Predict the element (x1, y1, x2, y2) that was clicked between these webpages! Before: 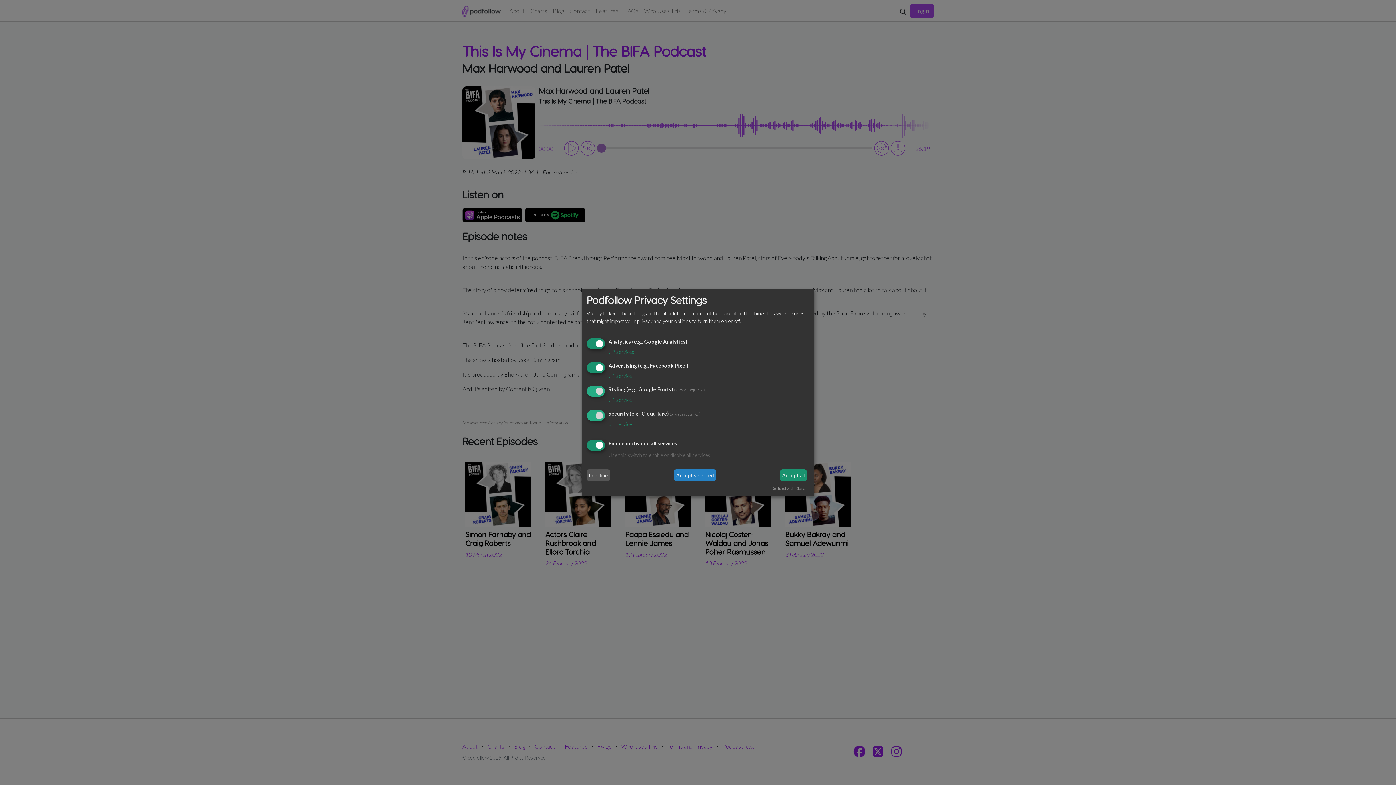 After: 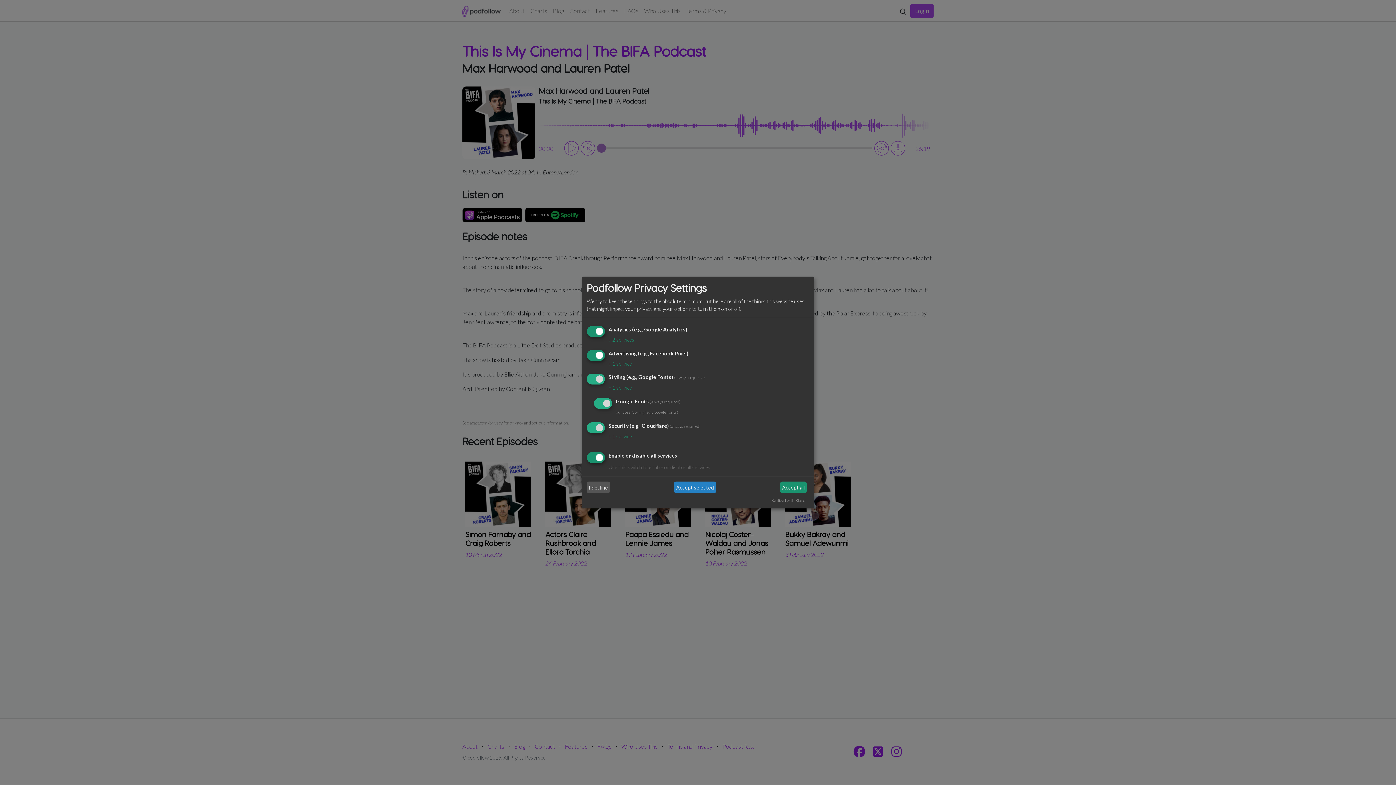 Action: label: ↓ 1 service bbox: (608, 397, 632, 403)